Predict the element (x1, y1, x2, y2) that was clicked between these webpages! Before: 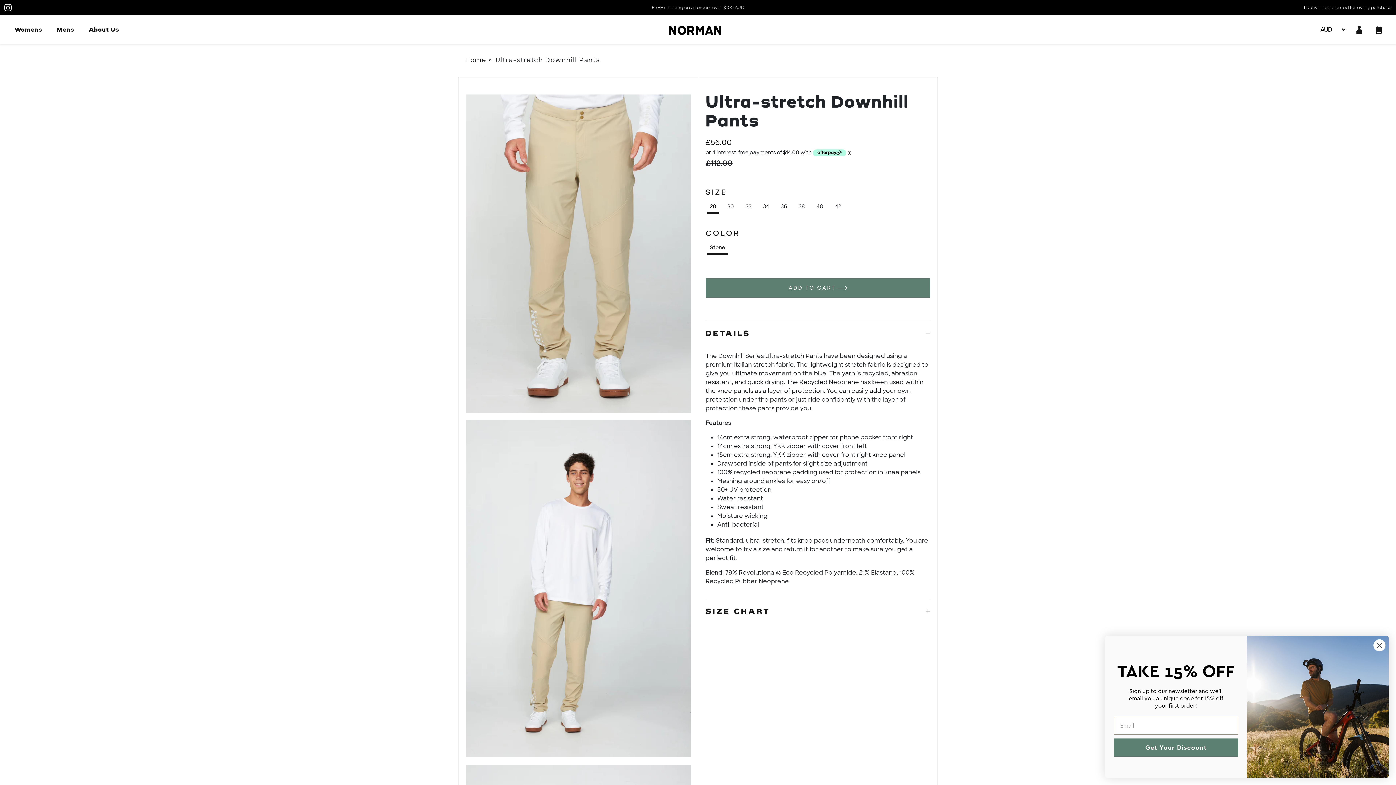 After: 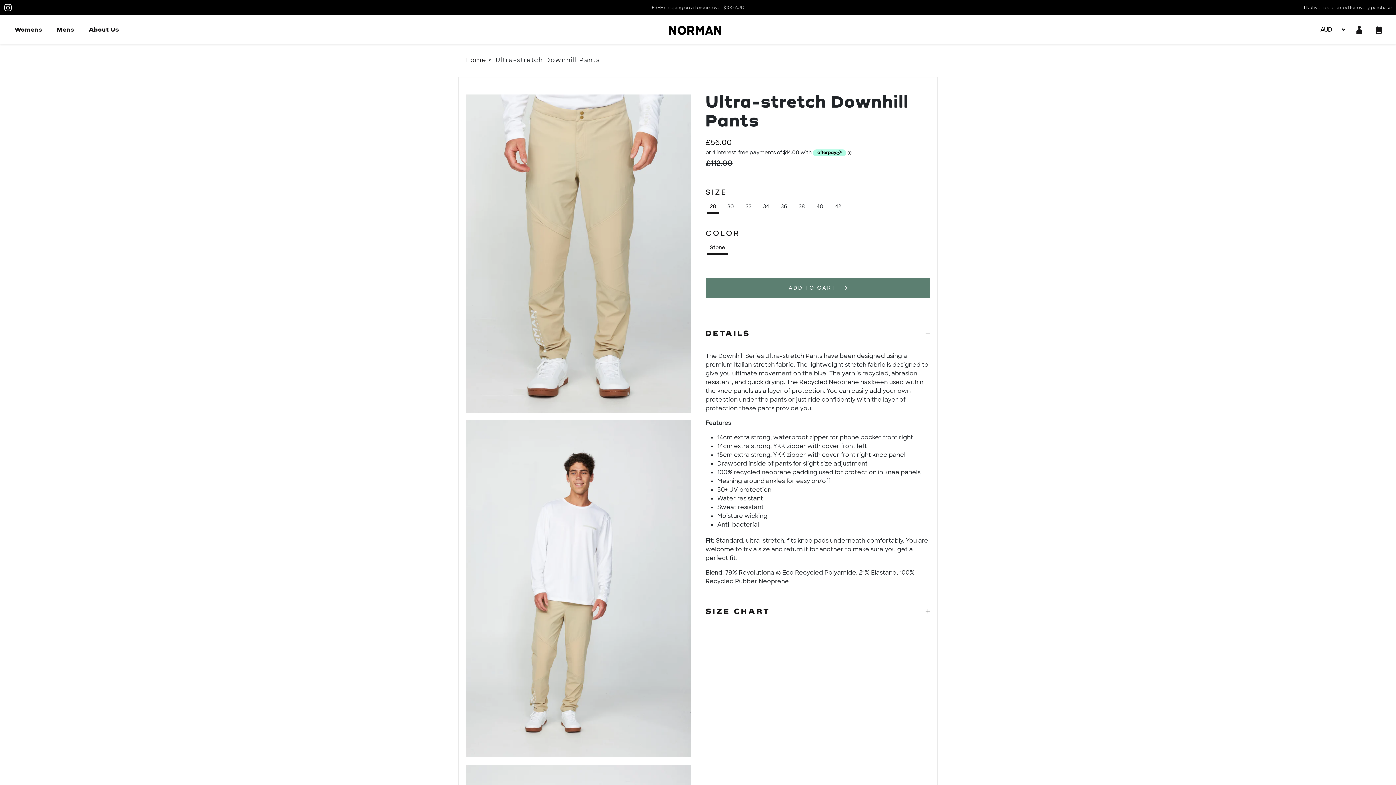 Action: label: Close dialog bbox: (1373, 639, 1386, 652)